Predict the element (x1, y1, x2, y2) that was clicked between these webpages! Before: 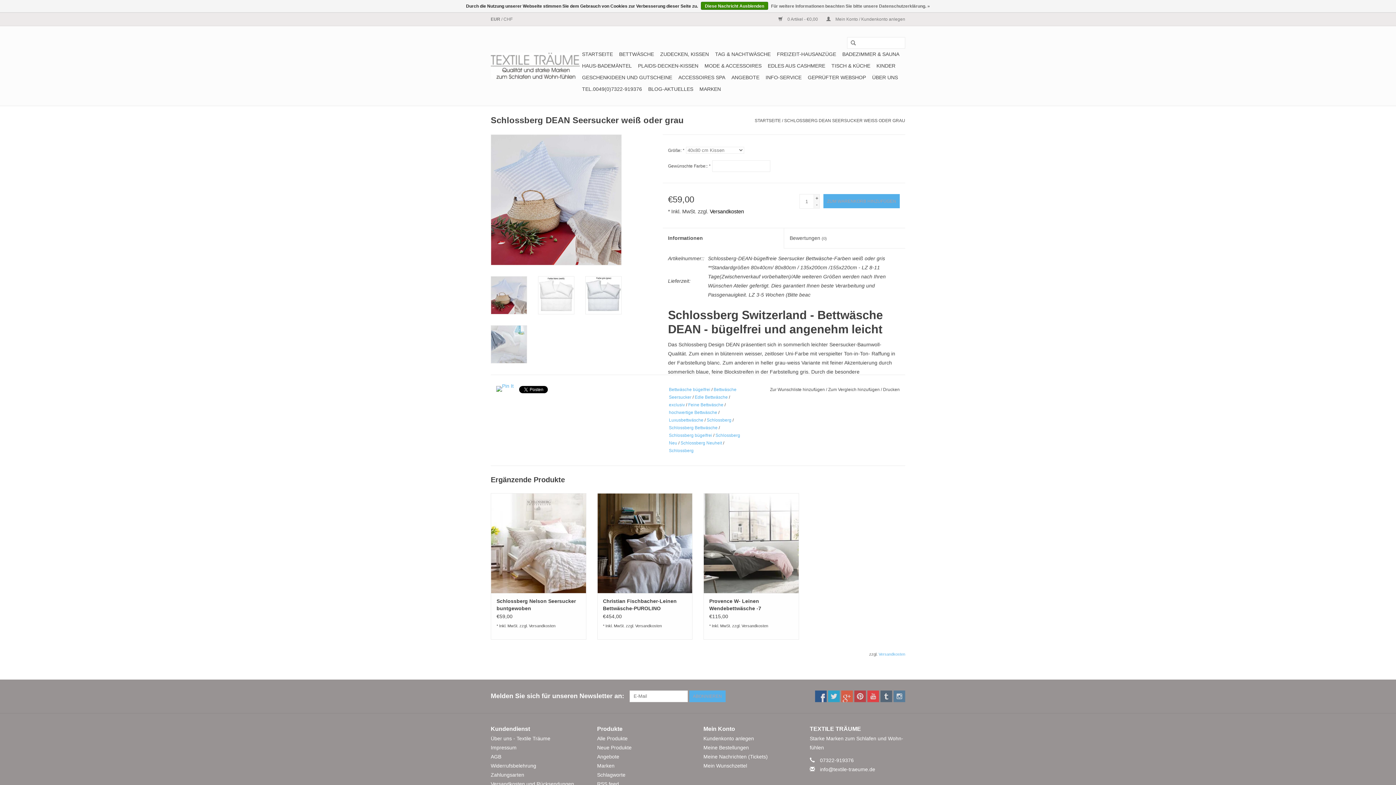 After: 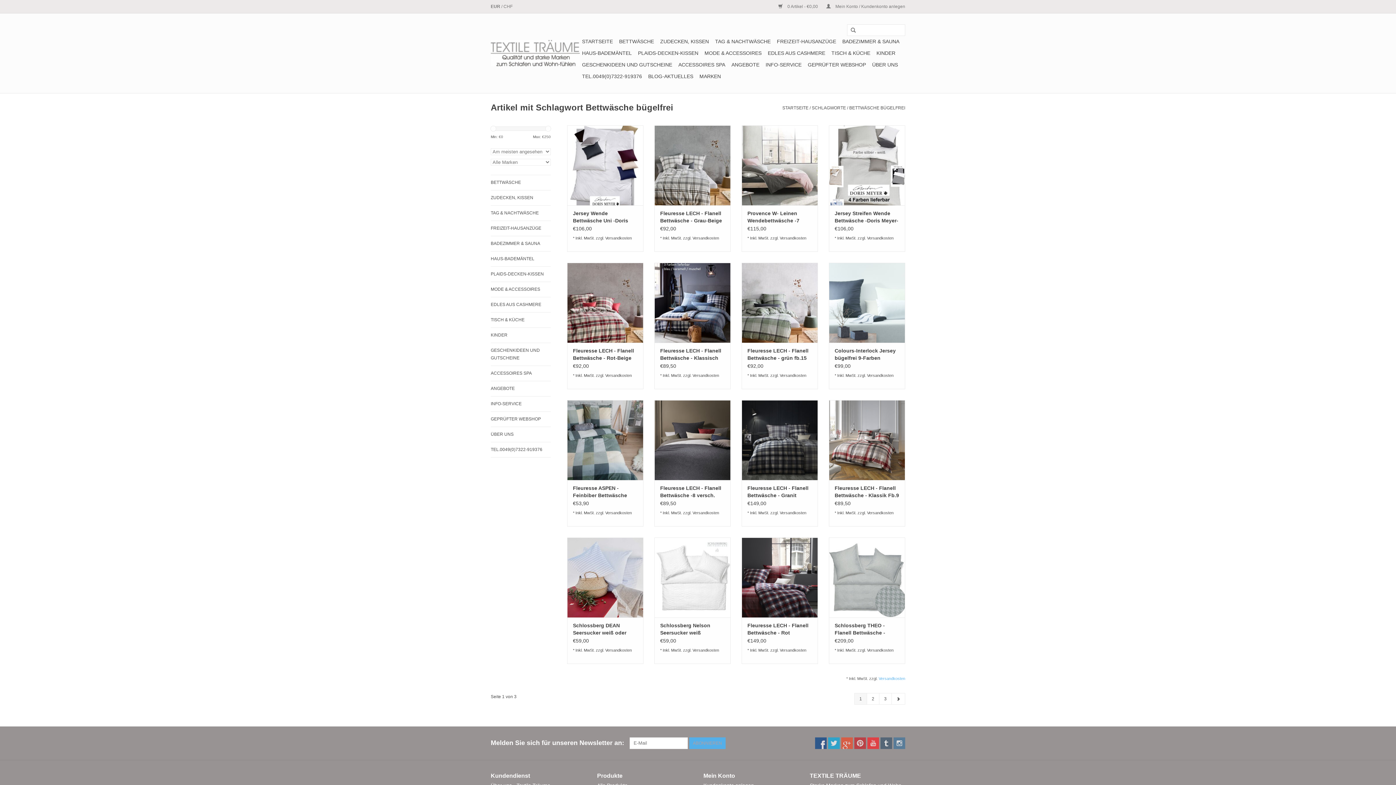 Action: label: Bettwäsche bügelfrei bbox: (669, 387, 710, 392)